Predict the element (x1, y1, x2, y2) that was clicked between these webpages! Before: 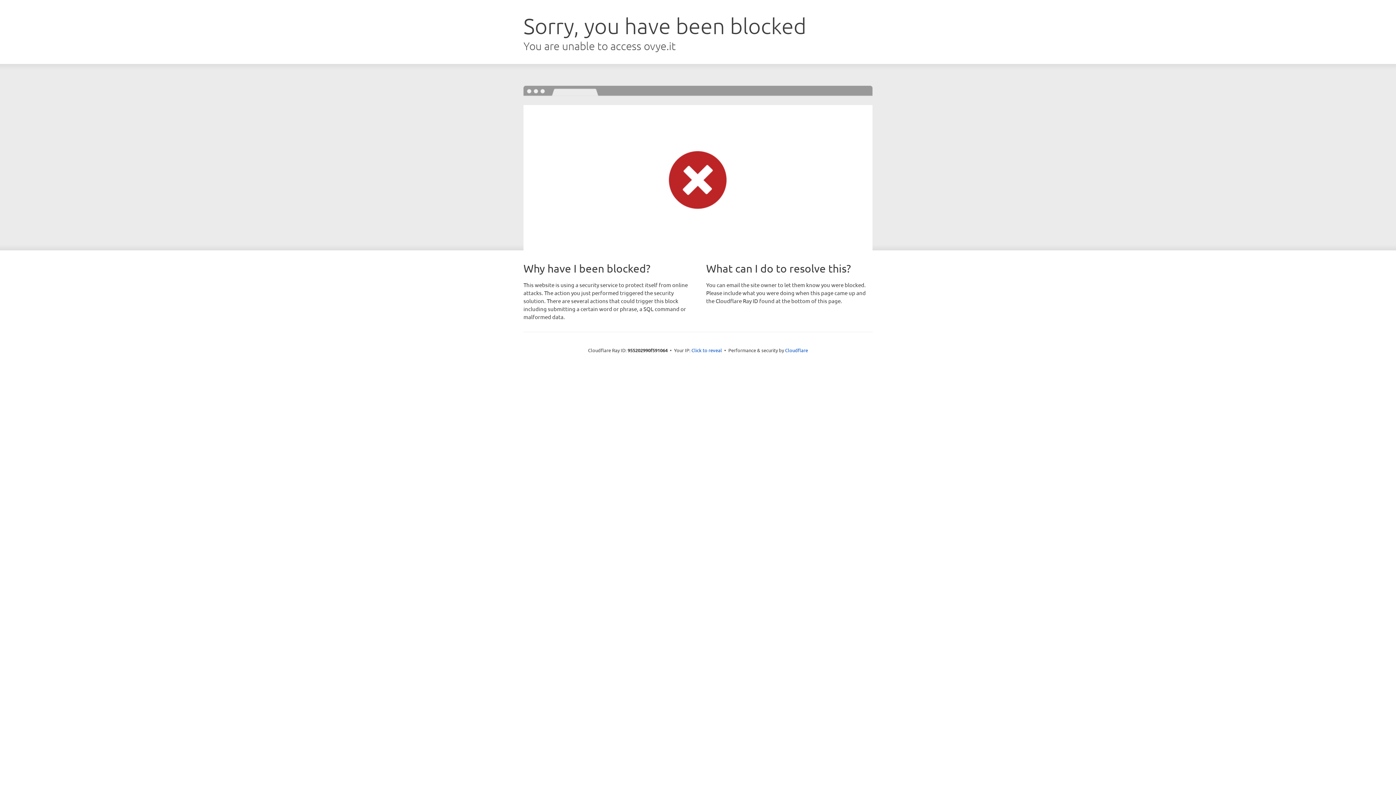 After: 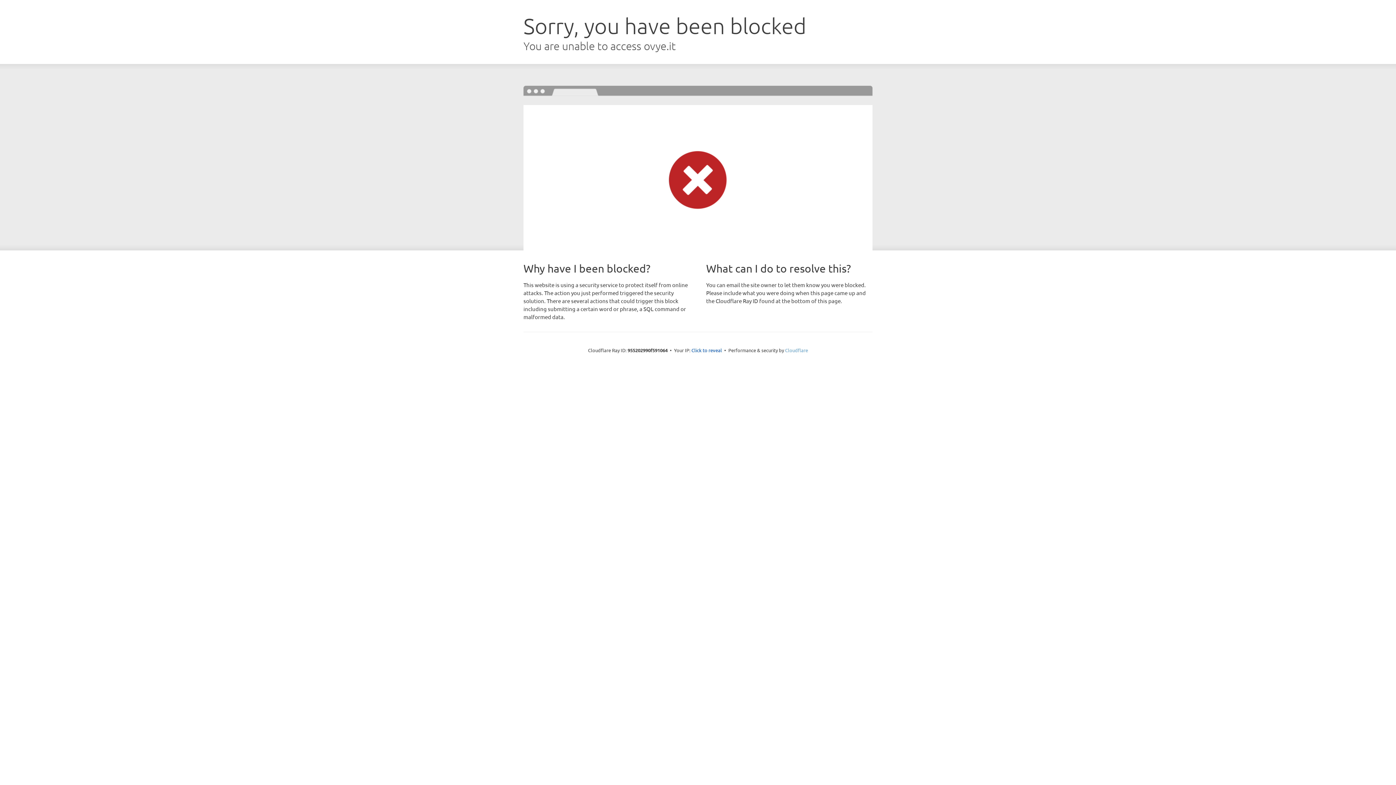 Action: label: Cloudflare bbox: (785, 347, 808, 353)